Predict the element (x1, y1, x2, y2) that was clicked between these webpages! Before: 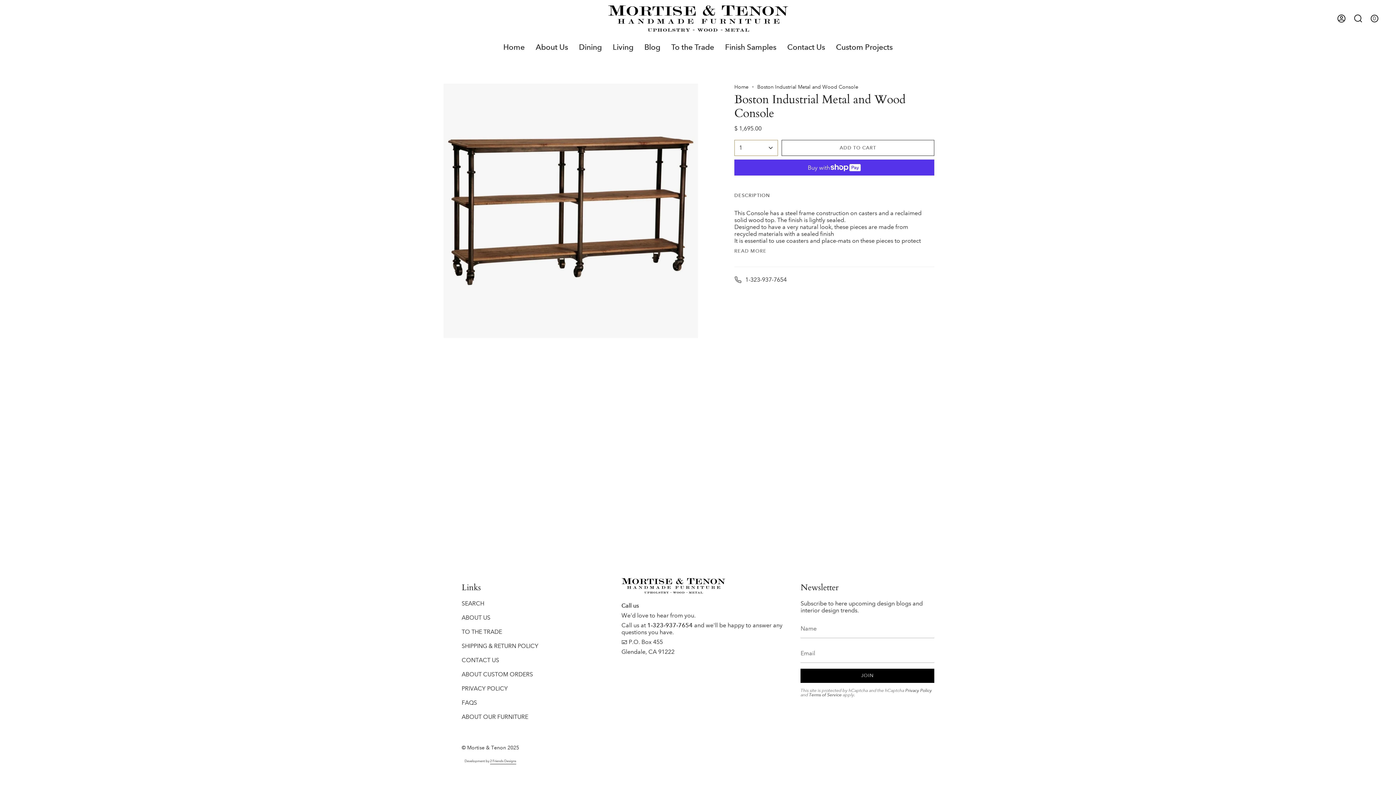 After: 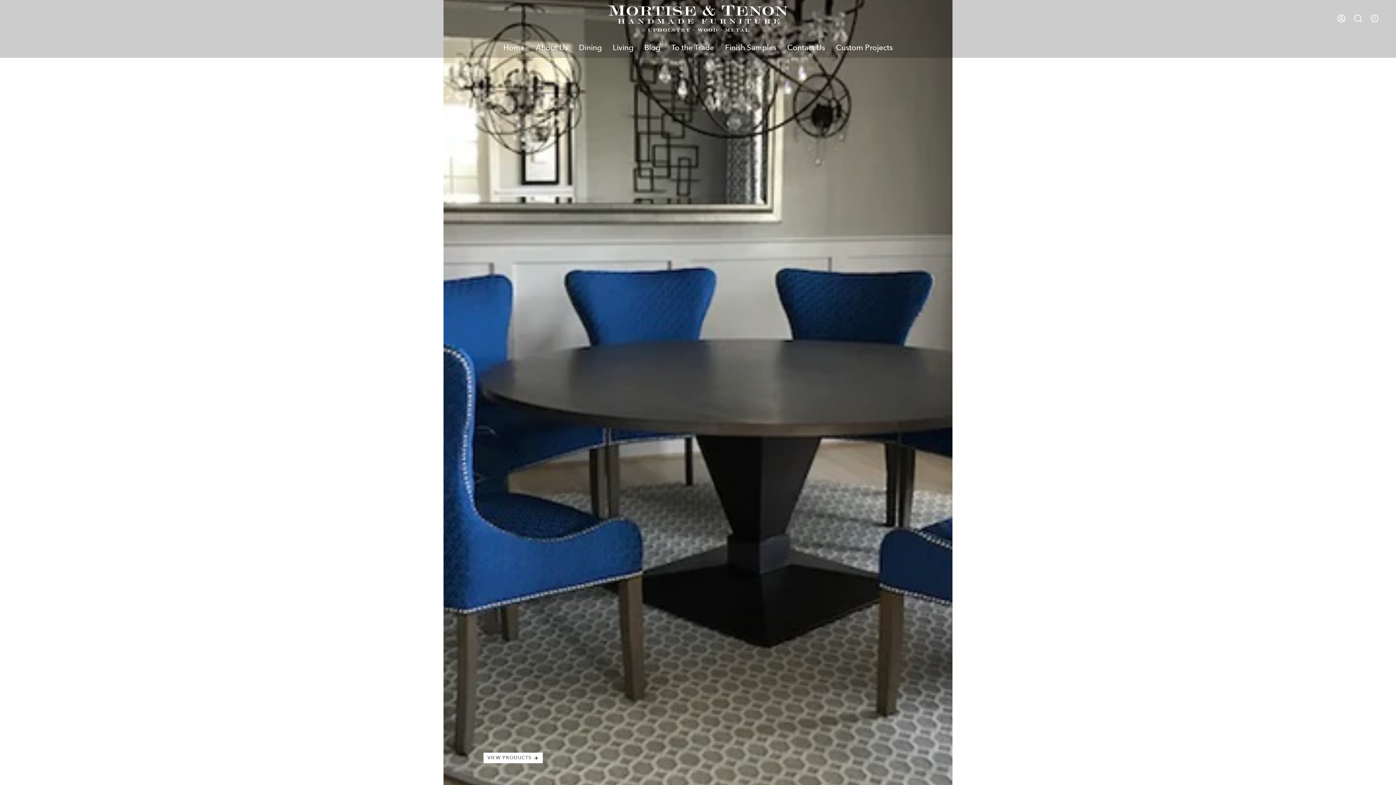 Action: label: © Mortise & Tenon 2025 bbox: (461, 744, 519, 751)